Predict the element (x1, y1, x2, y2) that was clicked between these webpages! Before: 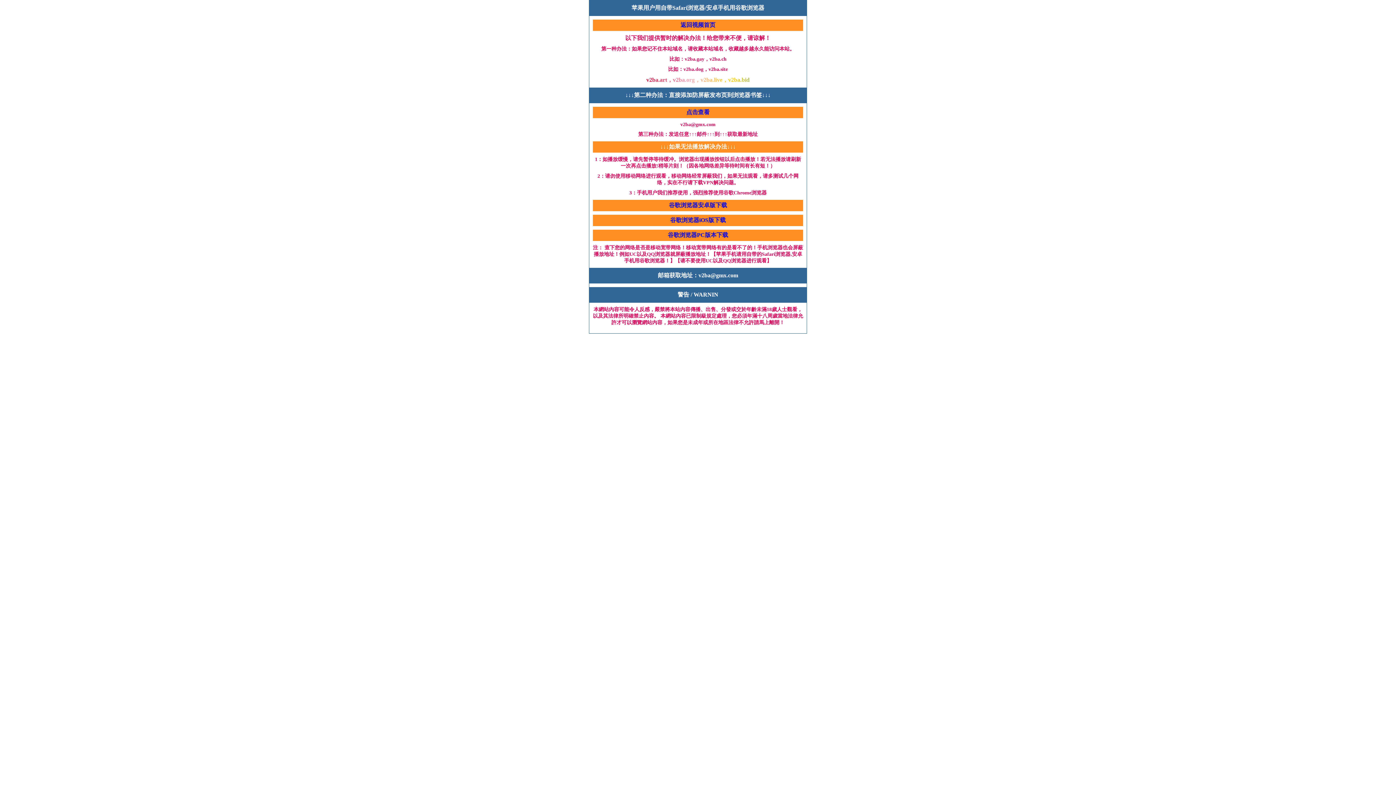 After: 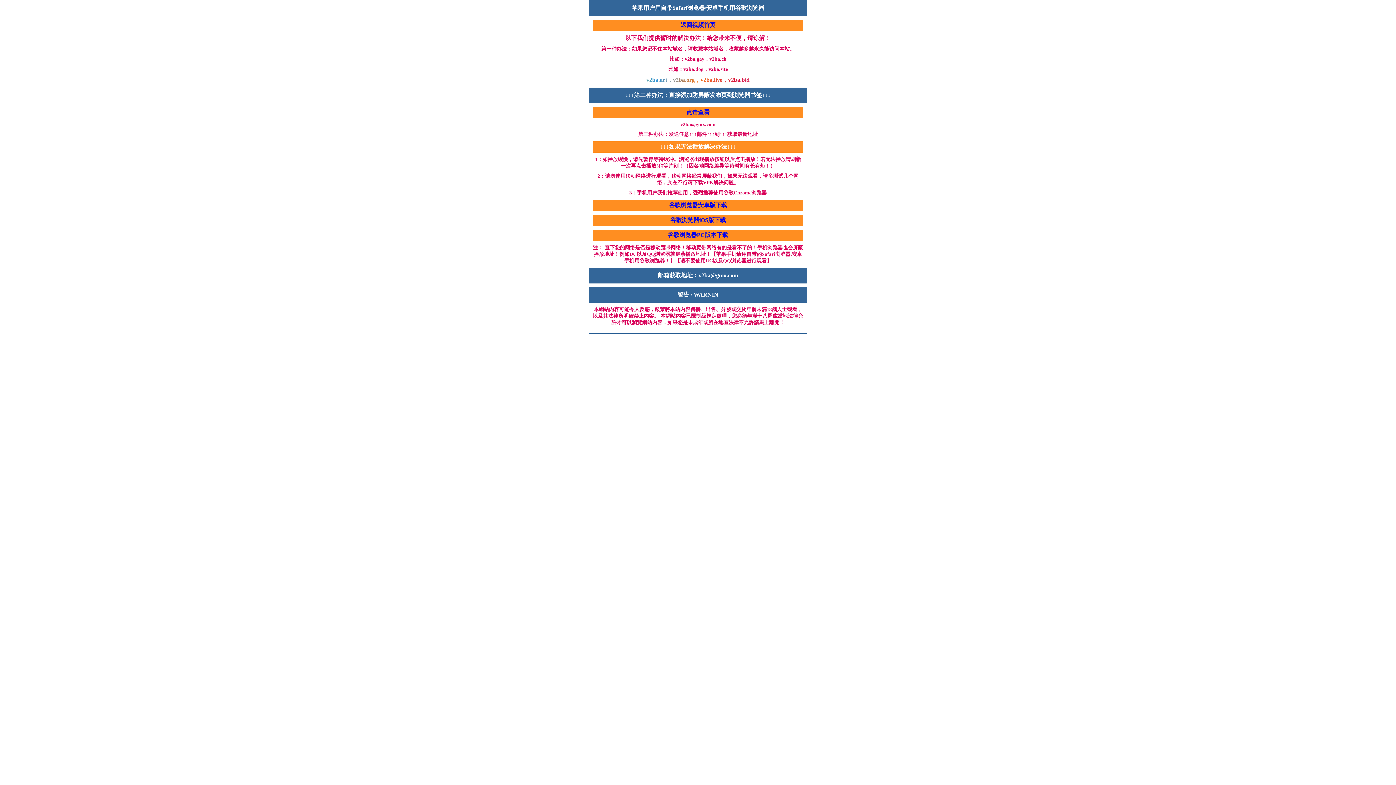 Action: bbox: (670, 217, 726, 223) label: 谷歌浏览器iOS版下载